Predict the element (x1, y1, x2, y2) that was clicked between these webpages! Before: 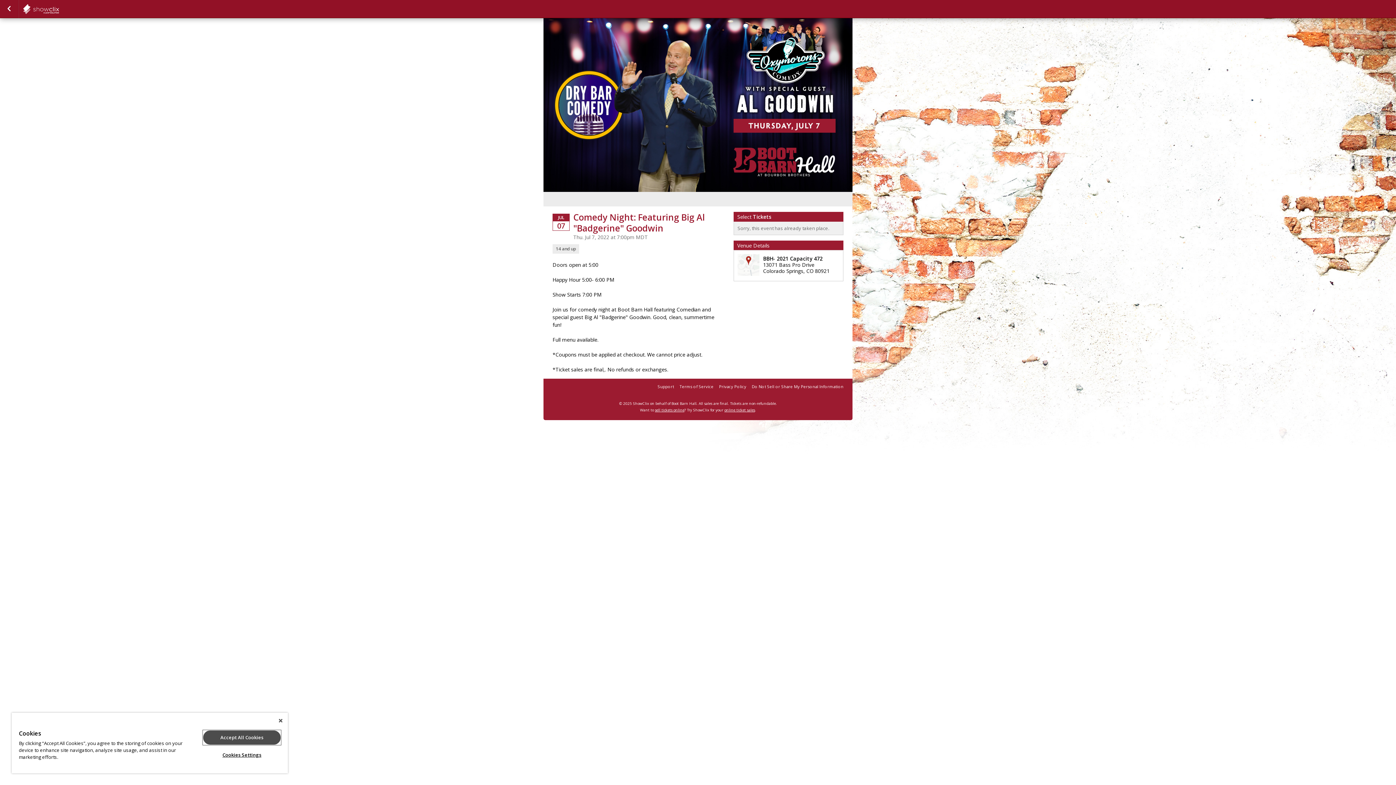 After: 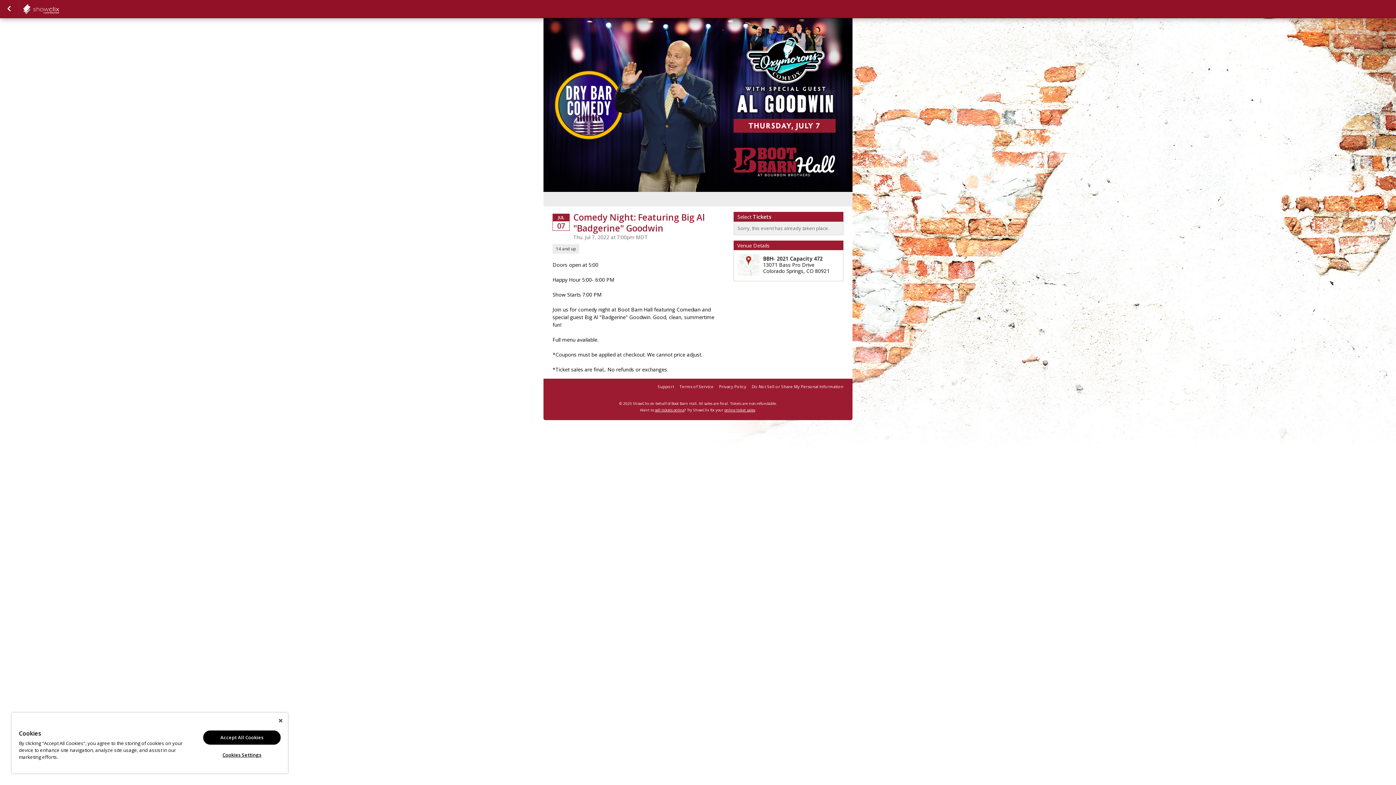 Action: label: Terms of Service bbox: (679, 384, 713, 389)